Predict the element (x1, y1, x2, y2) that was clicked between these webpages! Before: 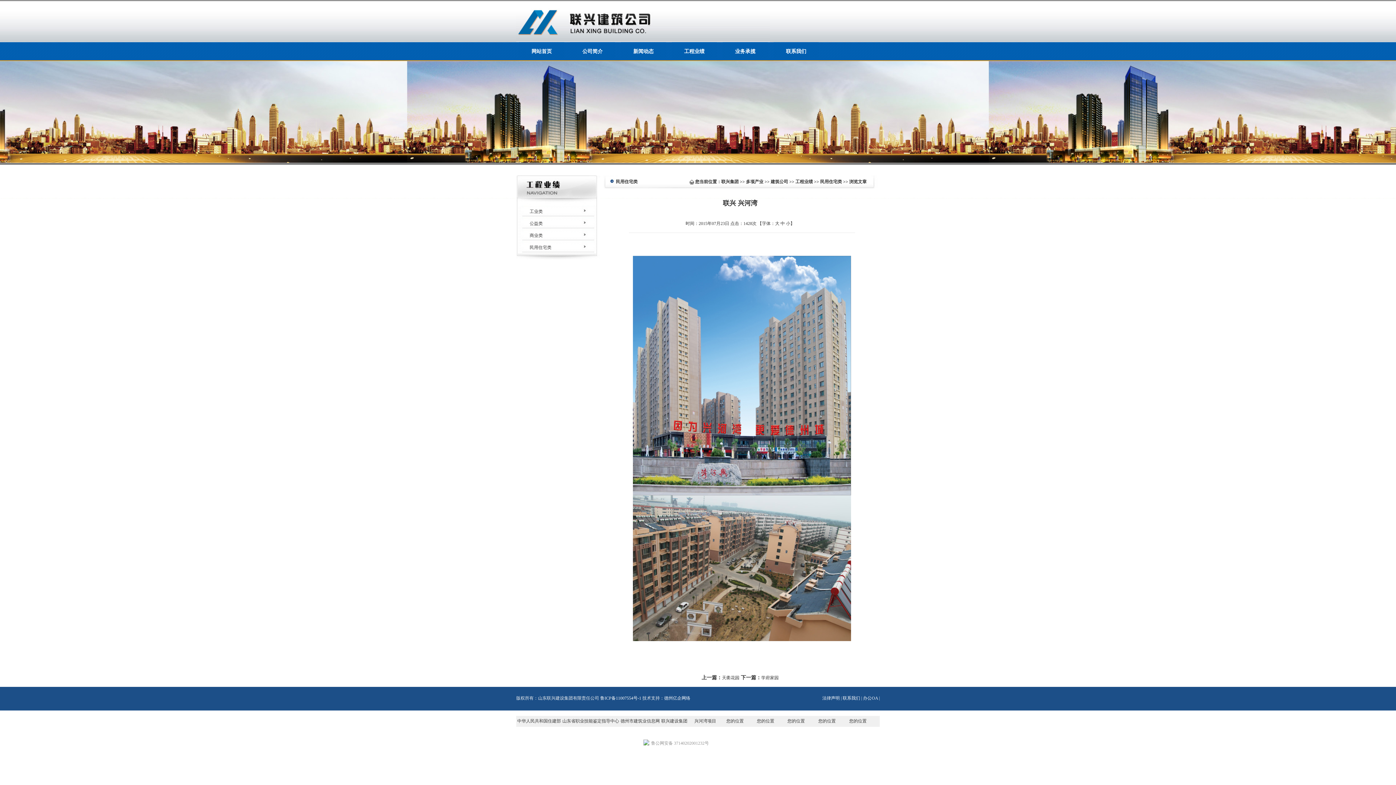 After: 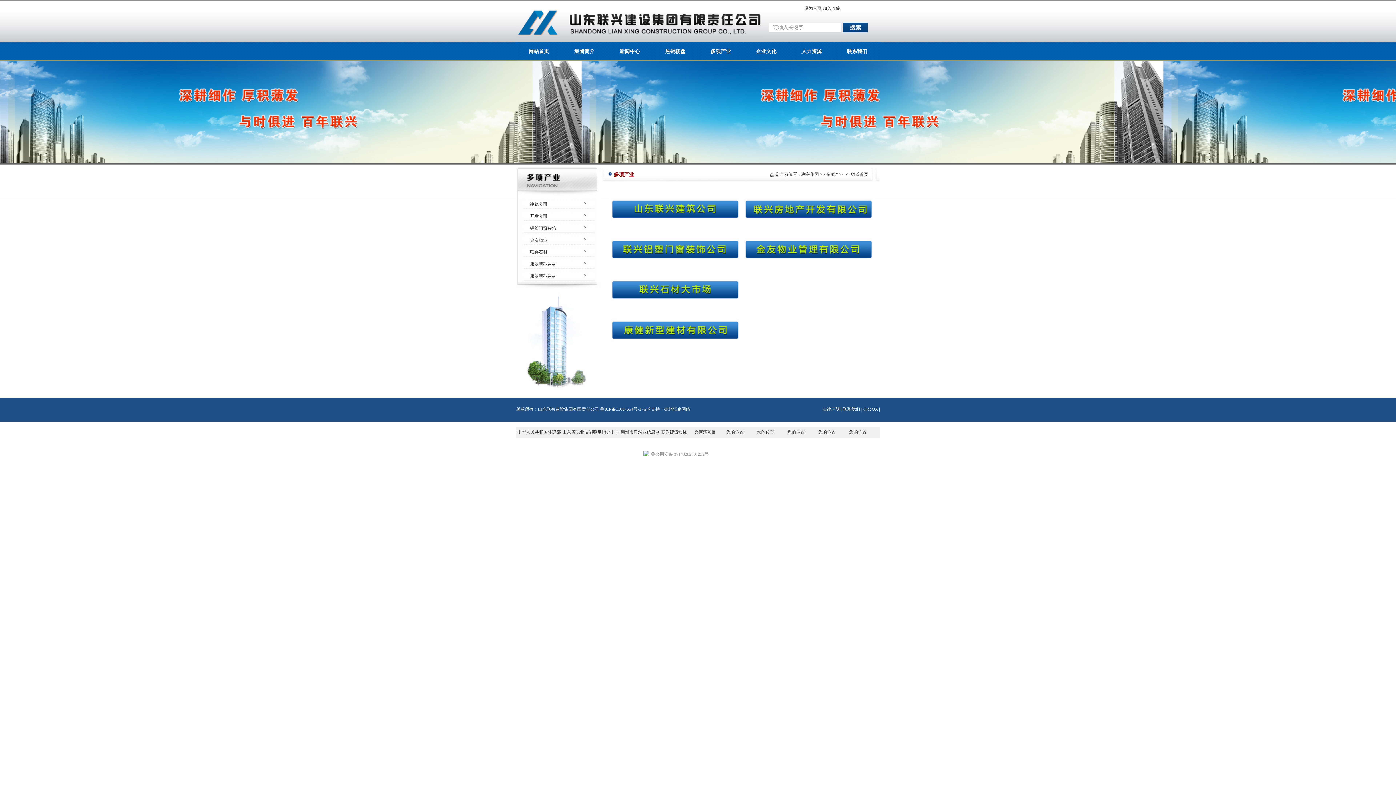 Action: bbox: (746, 179, 763, 184) label: 多项产业